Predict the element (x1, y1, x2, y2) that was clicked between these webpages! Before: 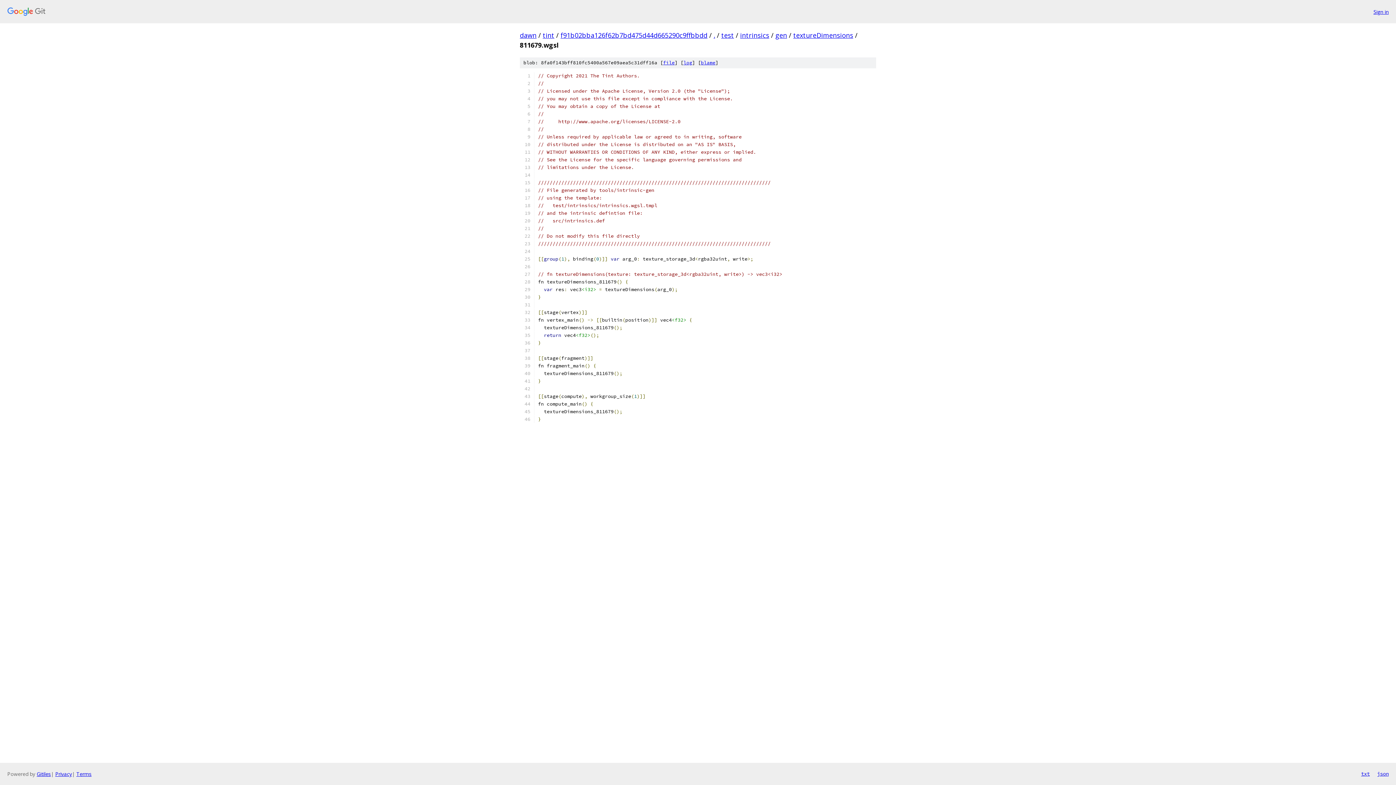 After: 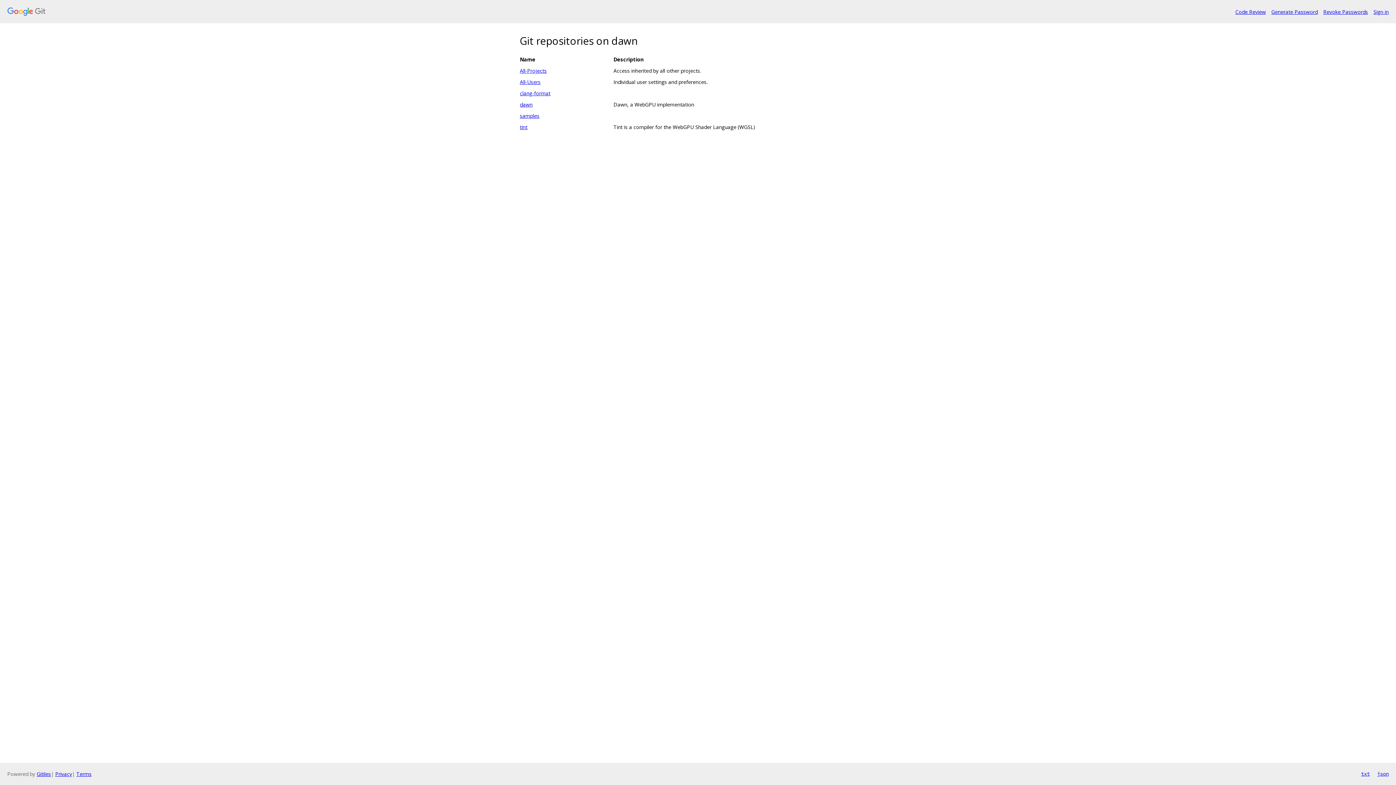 Action: bbox: (520, 30, 536, 39) label: dawn